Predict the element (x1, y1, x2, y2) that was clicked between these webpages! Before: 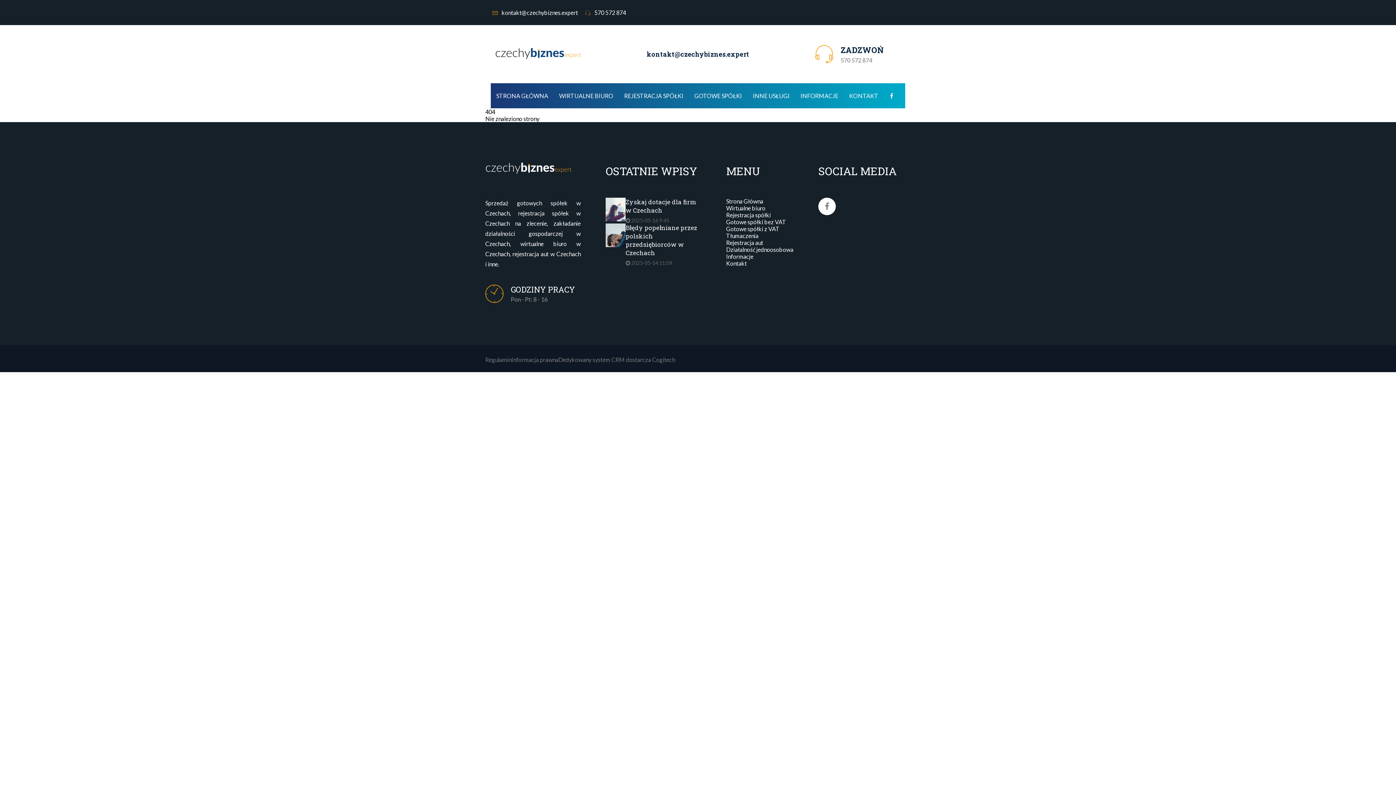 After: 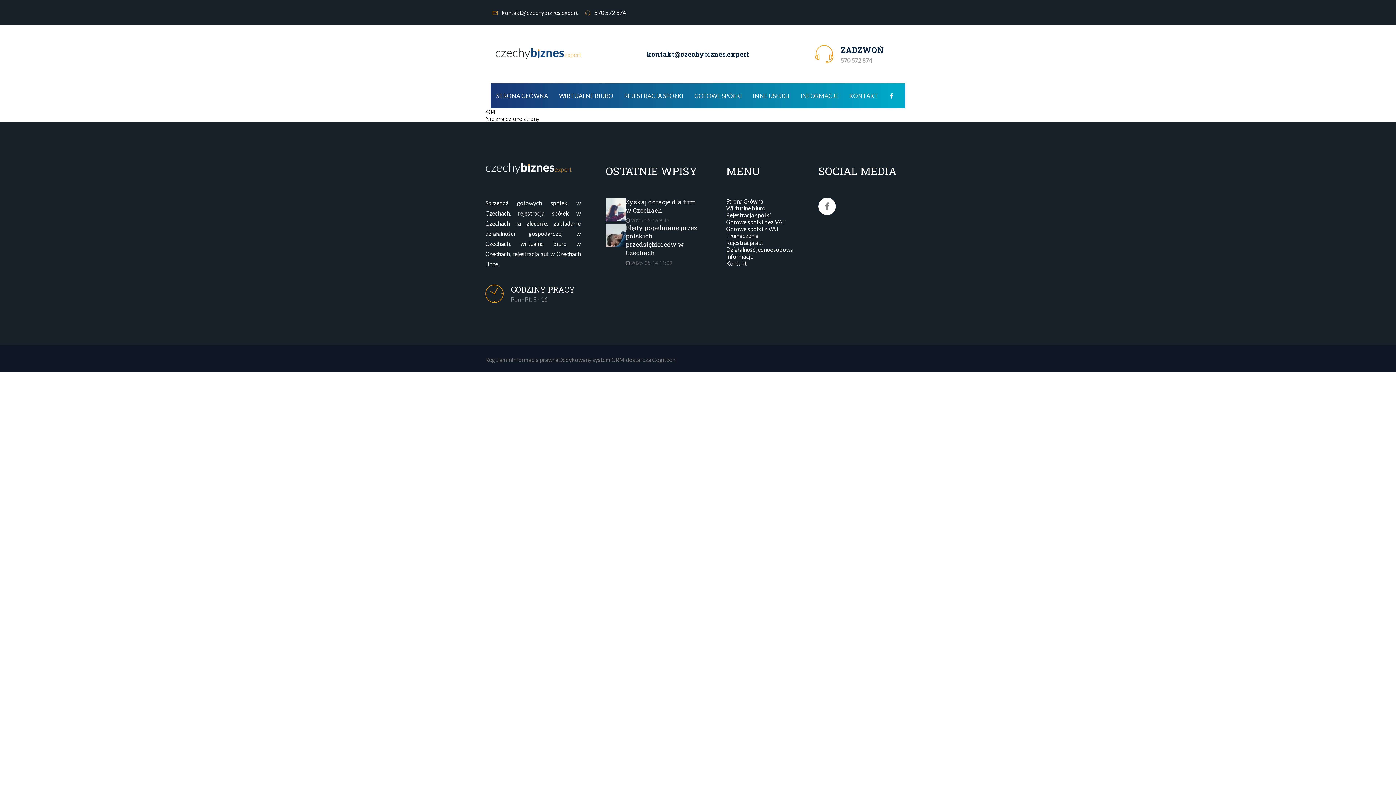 Action: bbox: (558, 356, 625, 363) label: Dedykowany system CRM